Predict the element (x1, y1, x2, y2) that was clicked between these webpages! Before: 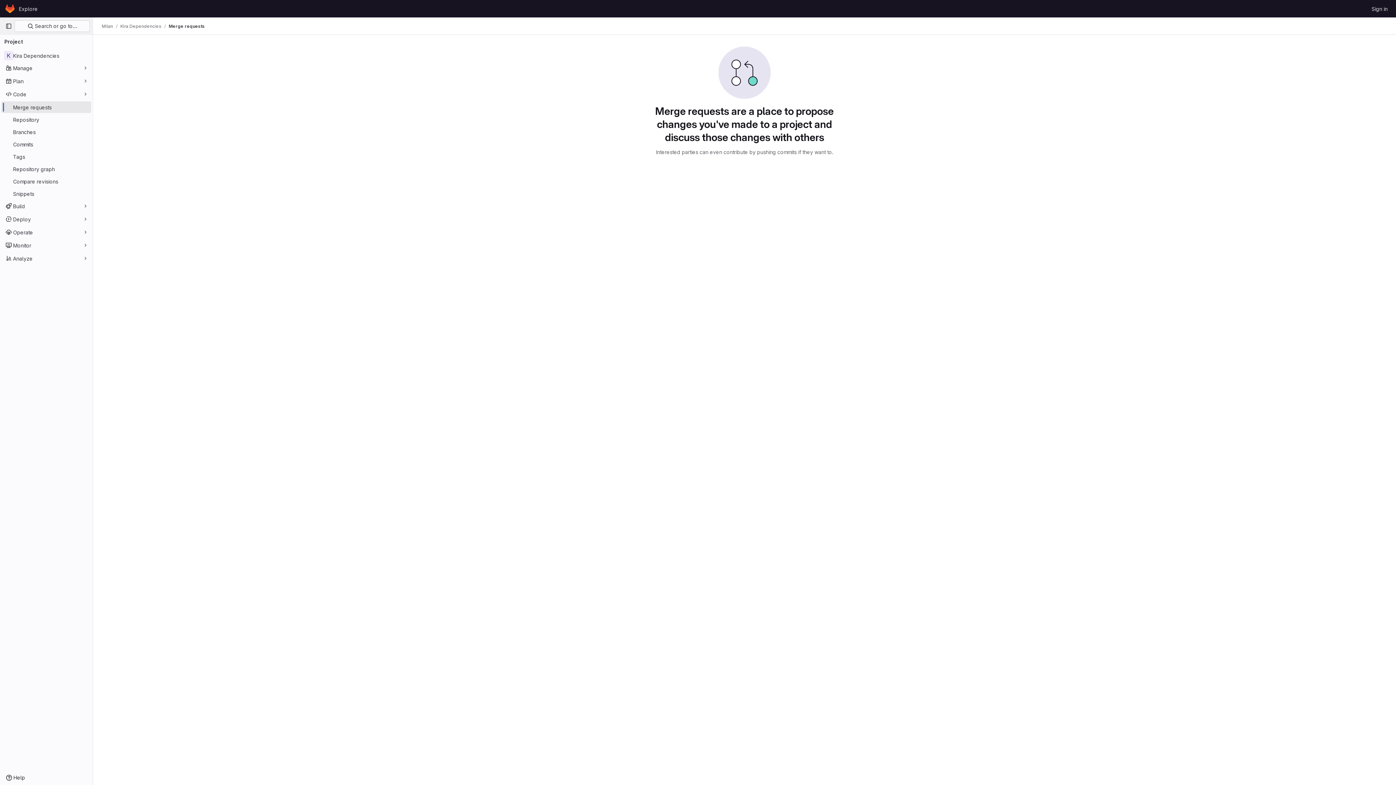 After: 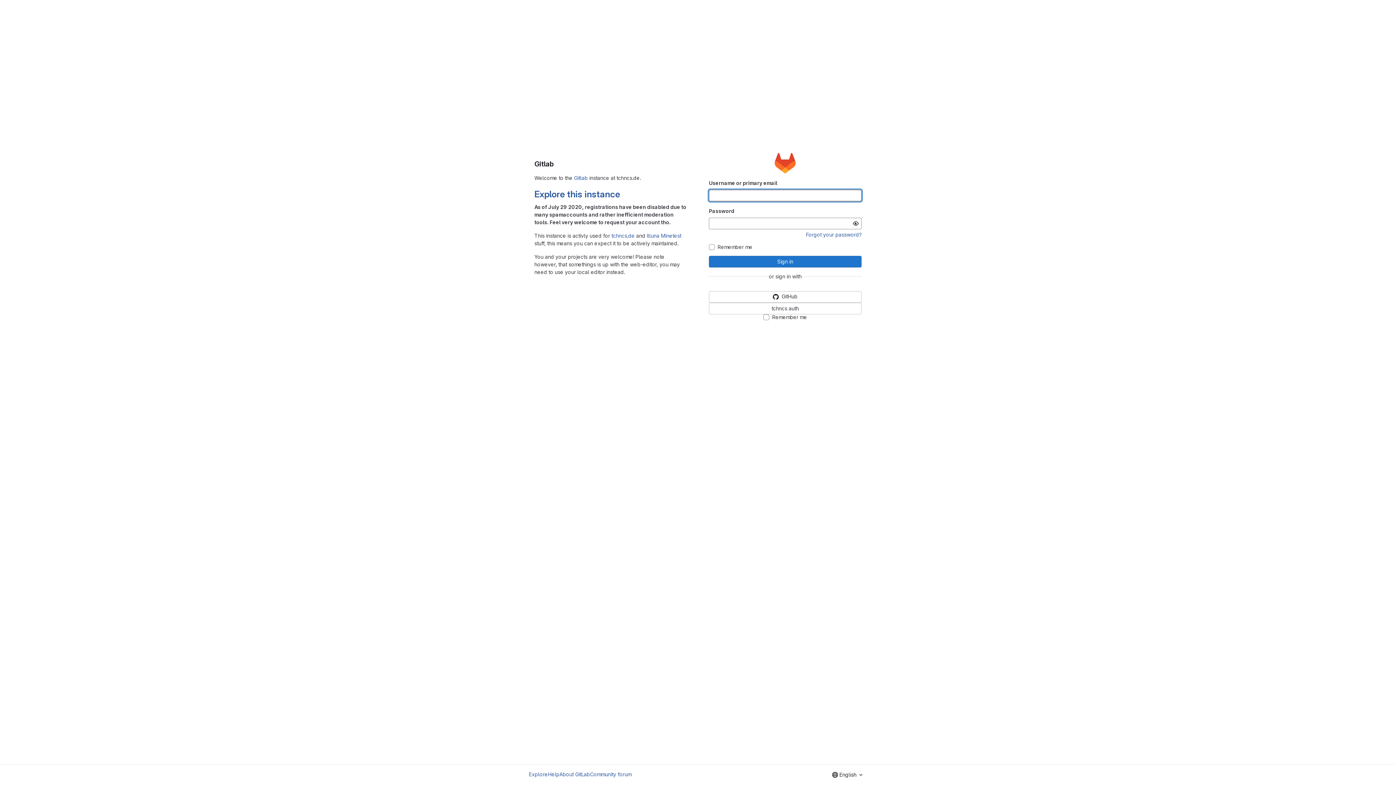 Action: bbox: (4, 2, 16, 14) label: Homepage